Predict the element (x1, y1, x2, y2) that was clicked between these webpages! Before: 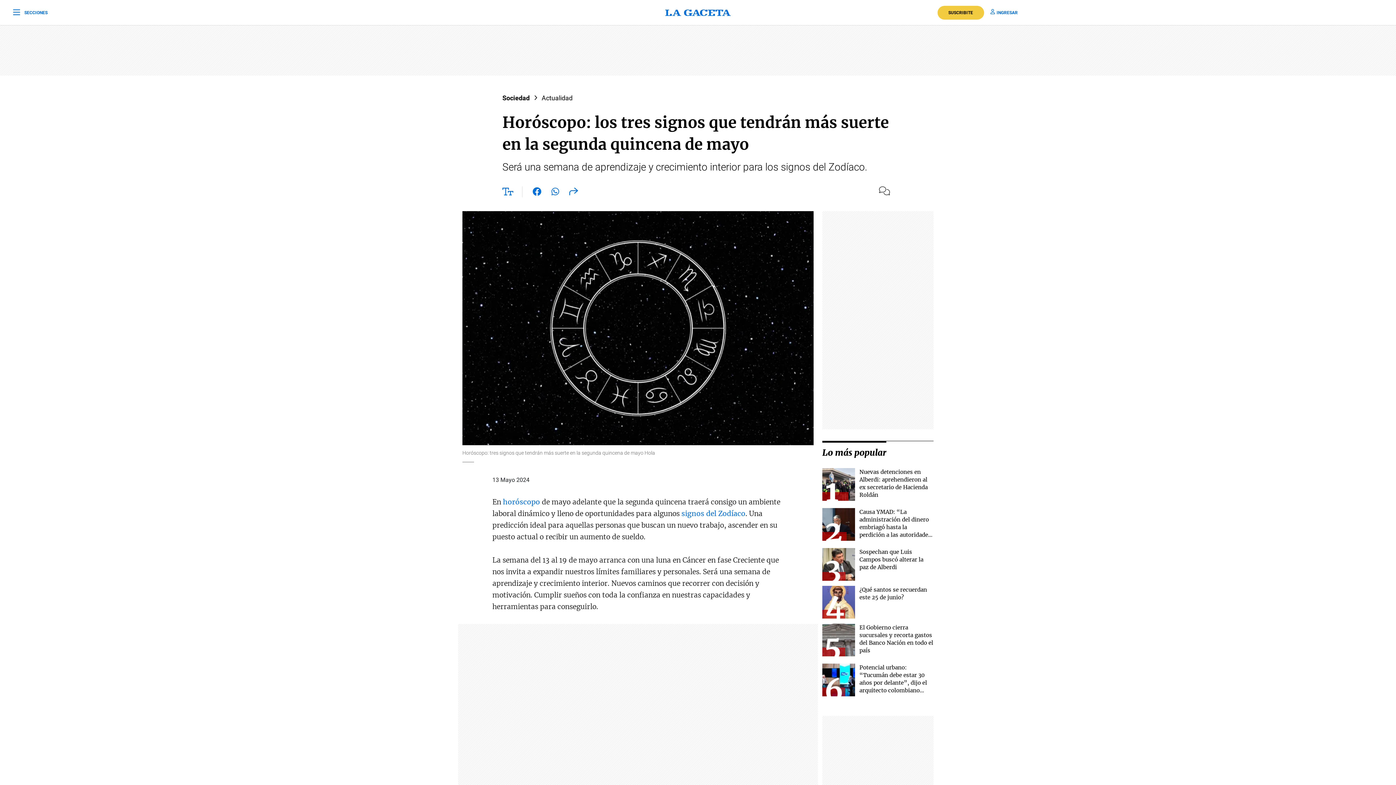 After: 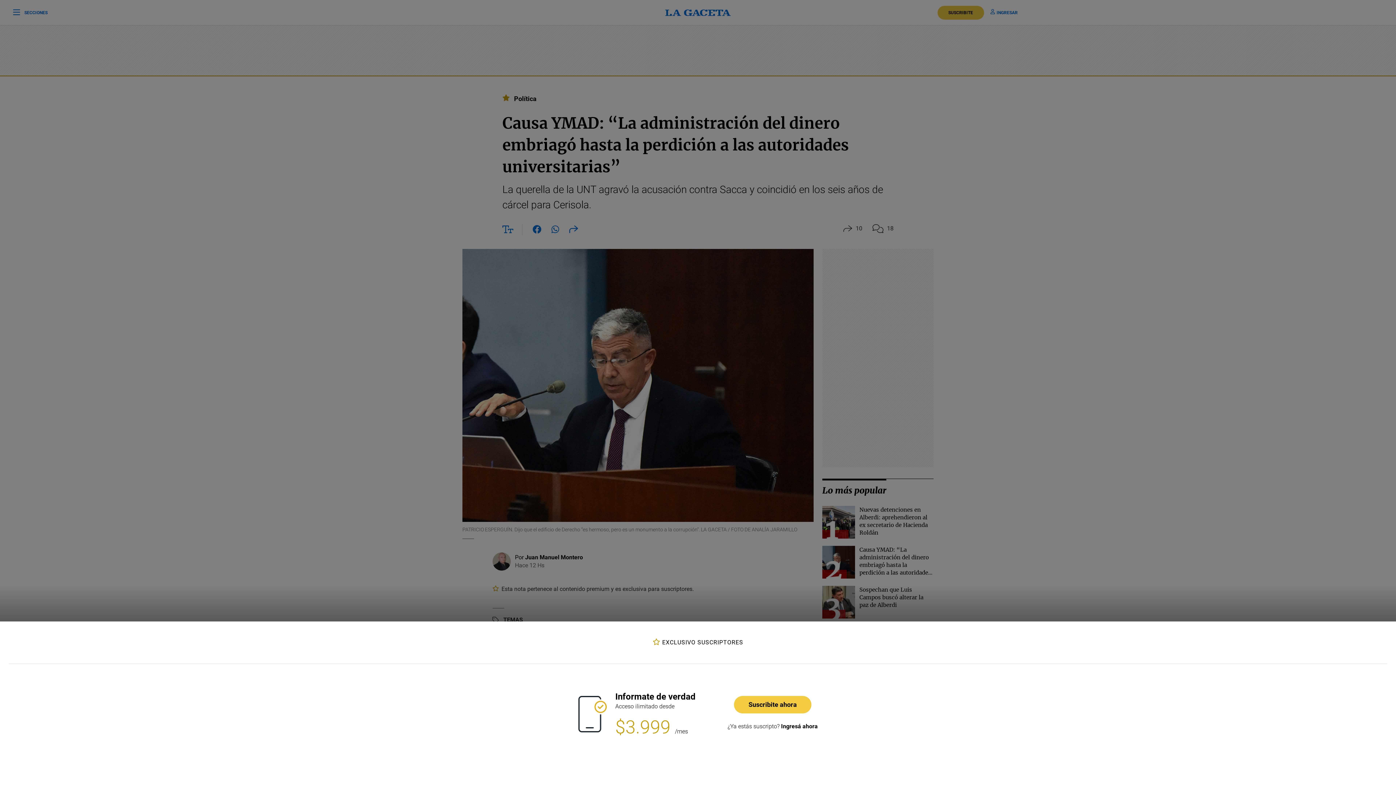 Action: bbox: (822, 508, 855, 541)